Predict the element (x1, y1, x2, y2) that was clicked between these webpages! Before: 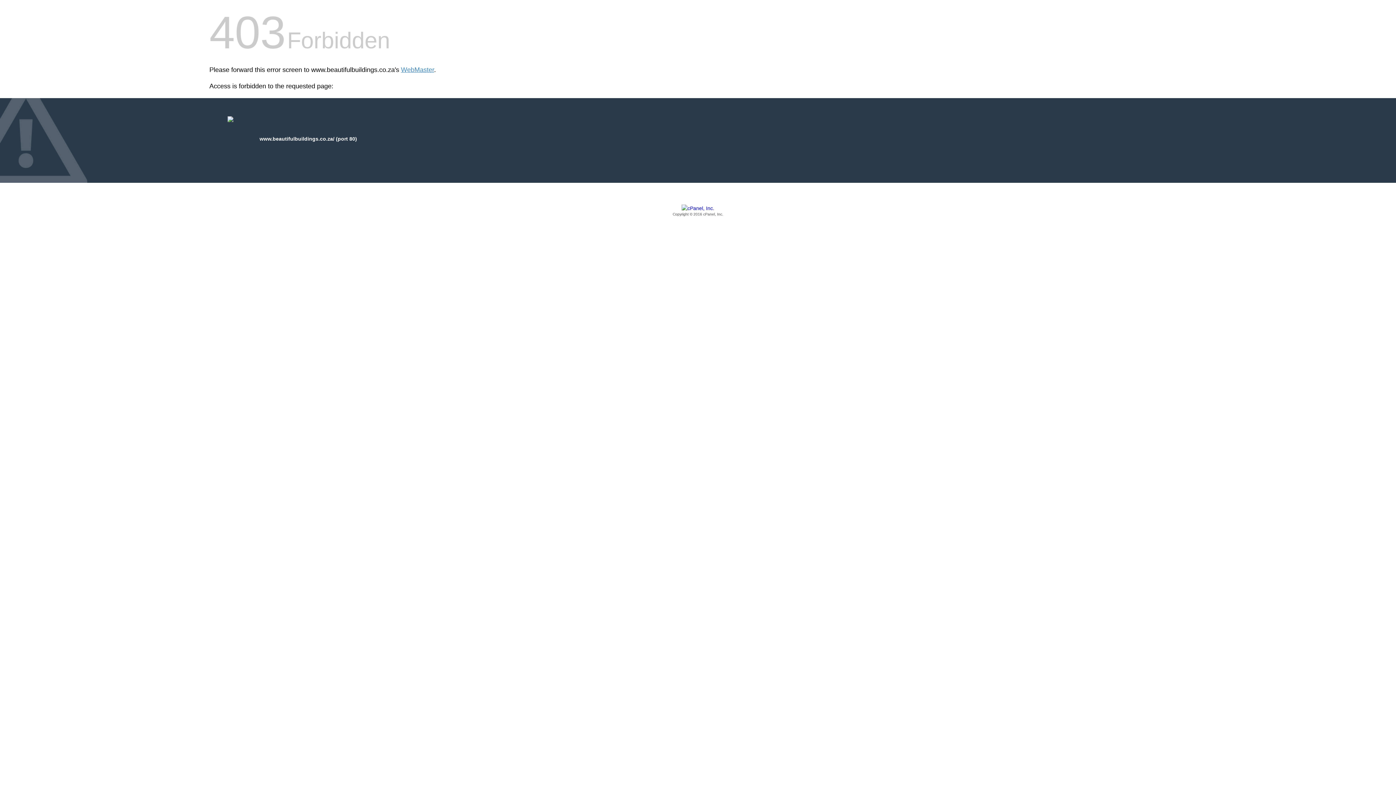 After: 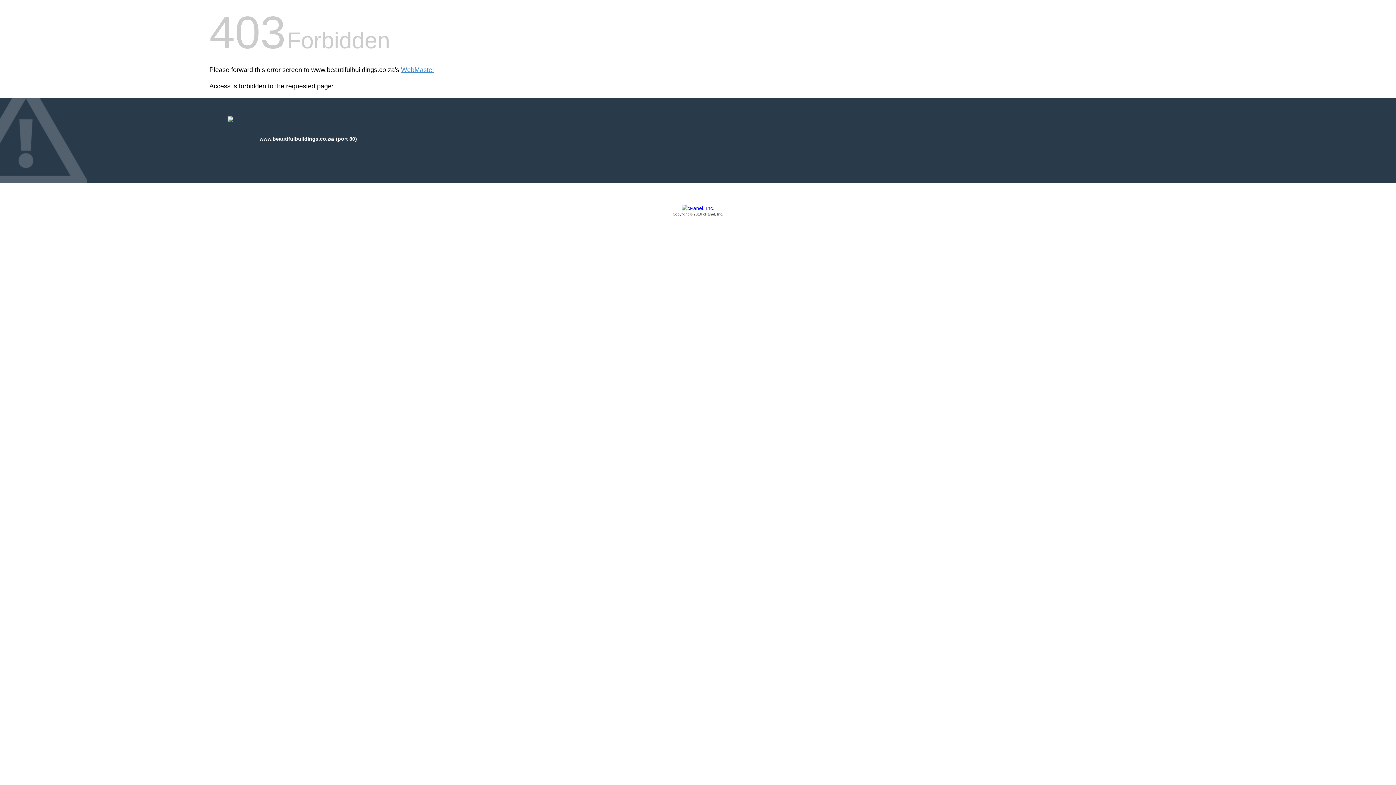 Action: bbox: (209, 205, 1186, 217) label: Copyright © 2016 cPanel, Inc.